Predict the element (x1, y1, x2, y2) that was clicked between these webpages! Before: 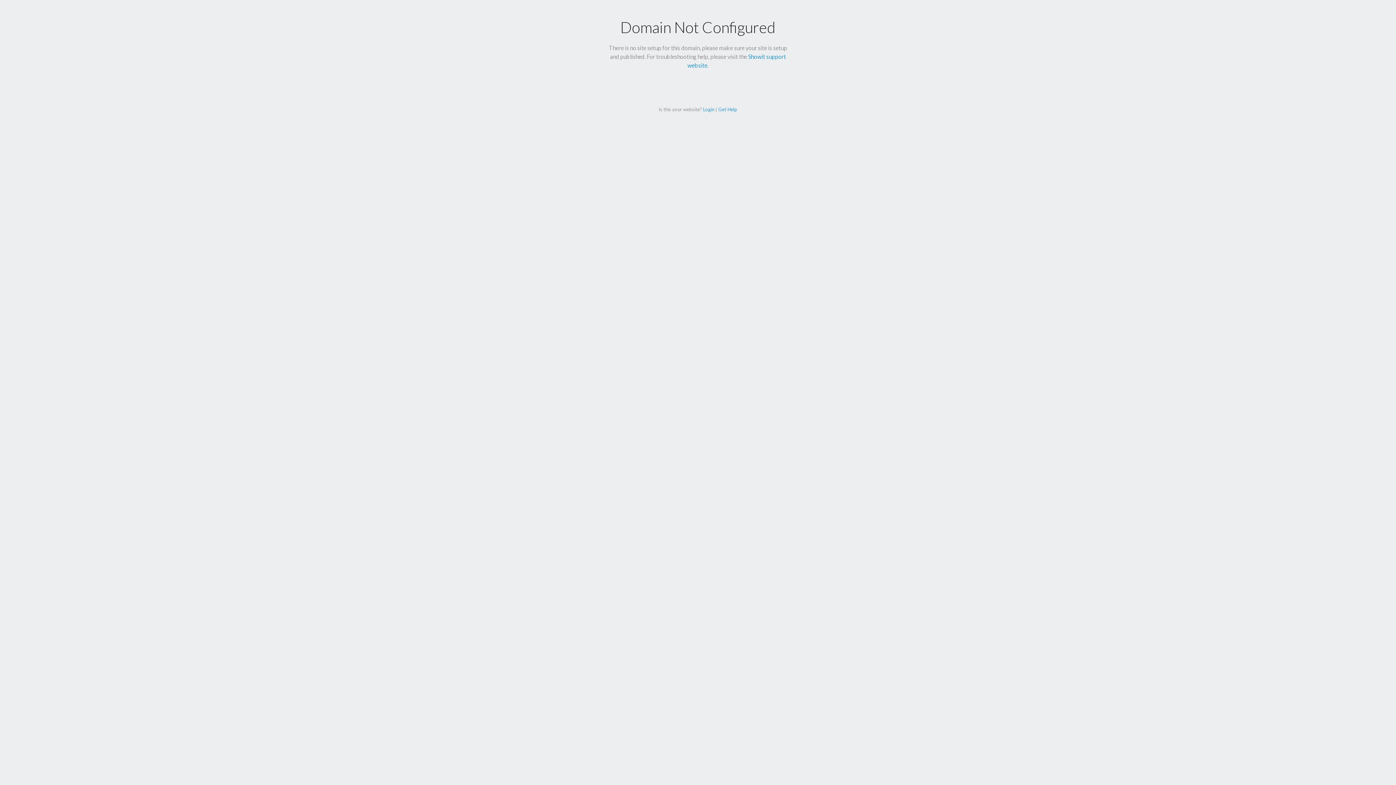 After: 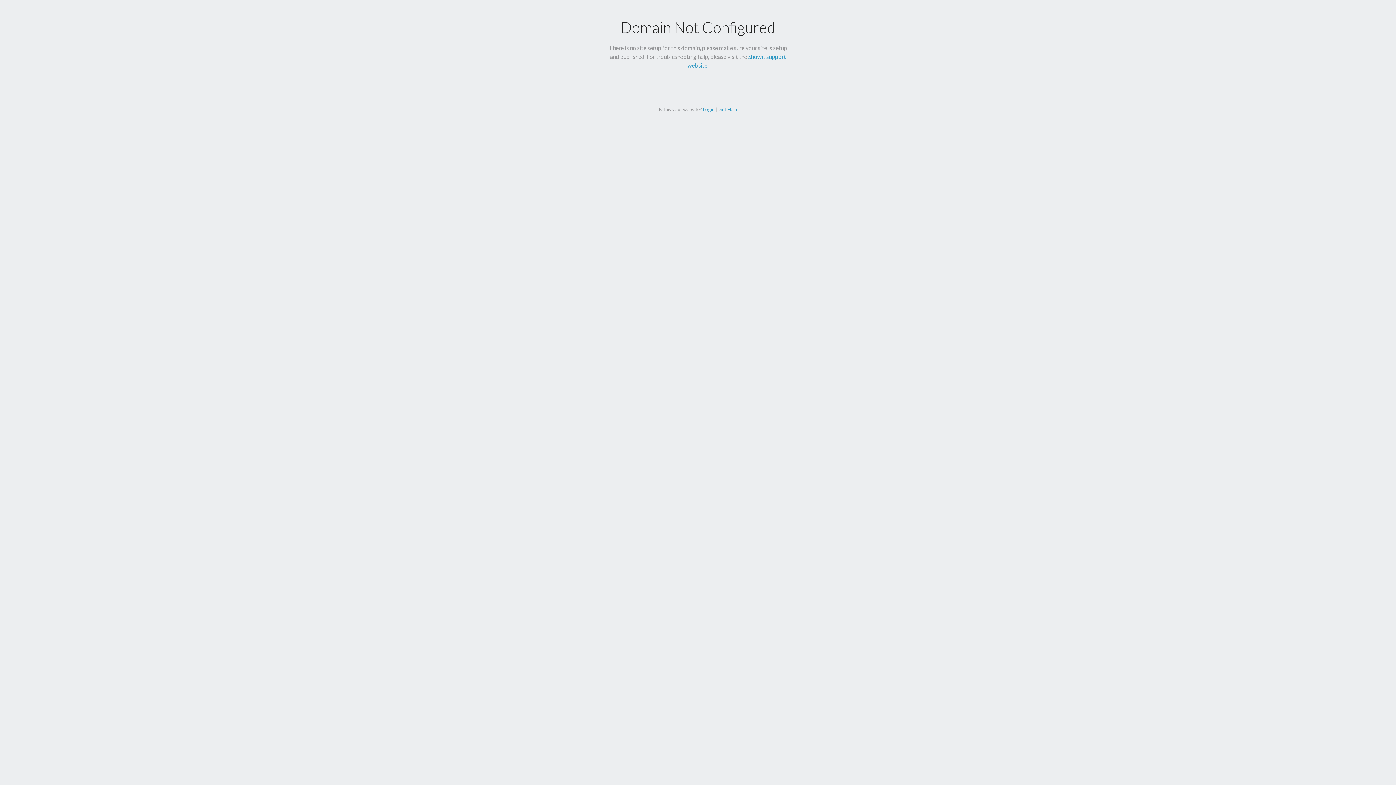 Action: bbox: (718, 106, 737, 112) label: Get Help